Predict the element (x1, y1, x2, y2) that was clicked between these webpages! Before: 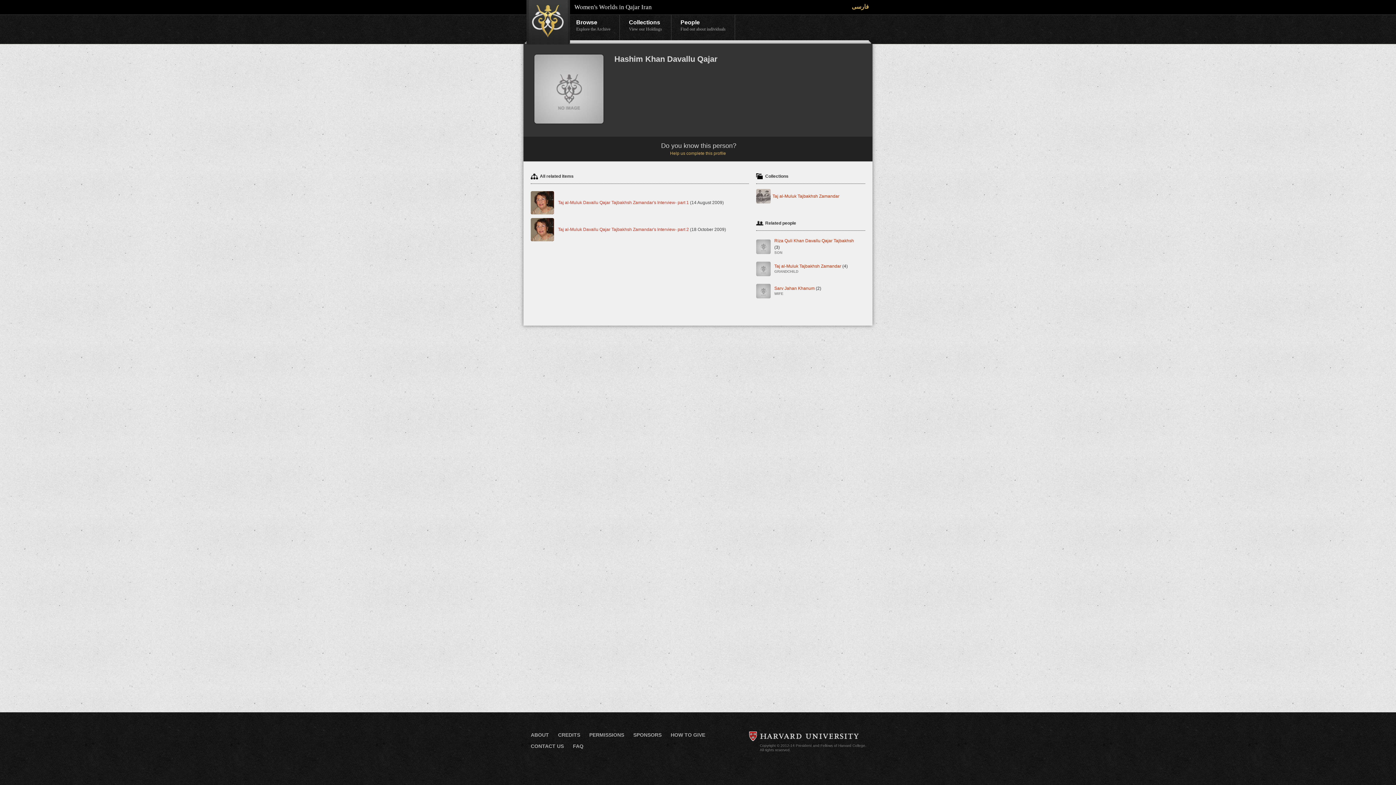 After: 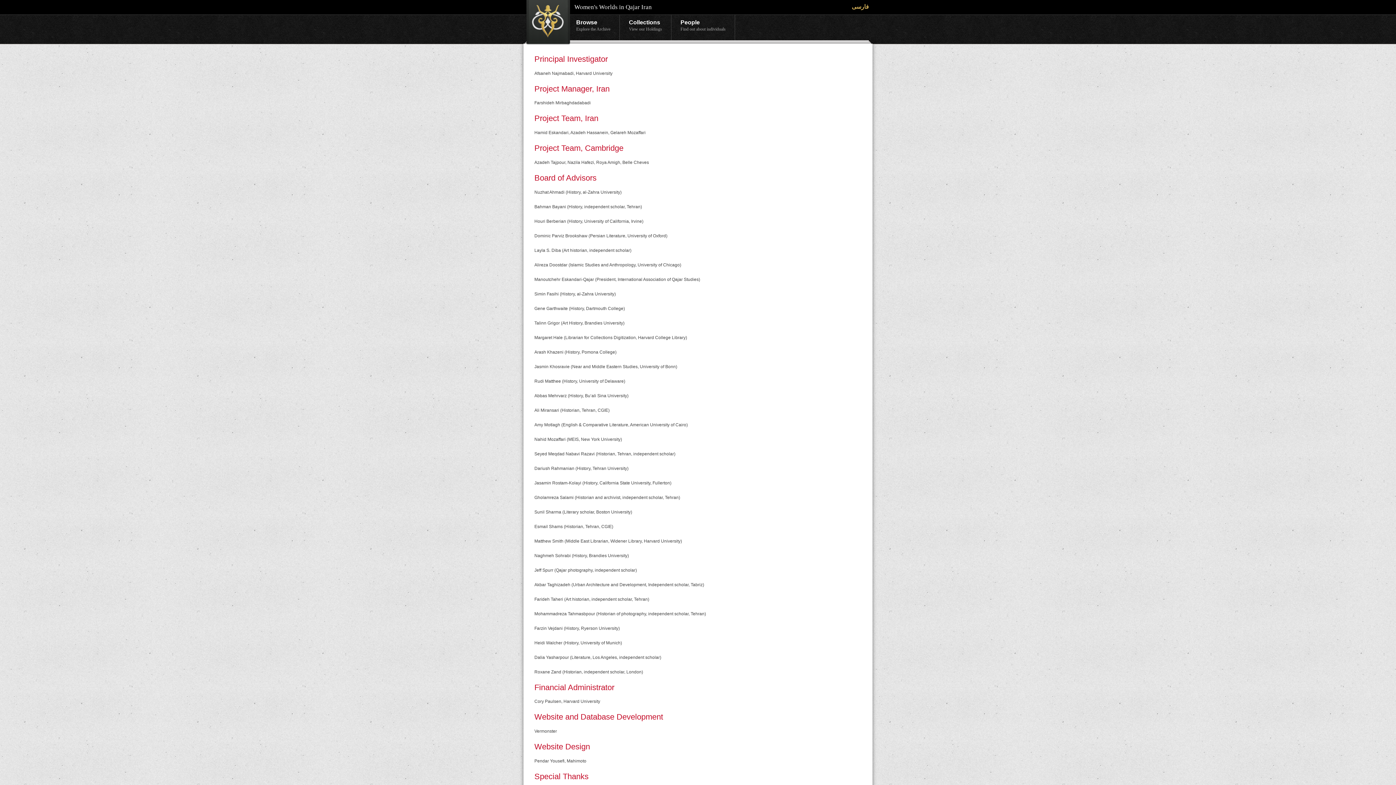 Action: bbox: (554, 732, 580, 738) label: CREDITS